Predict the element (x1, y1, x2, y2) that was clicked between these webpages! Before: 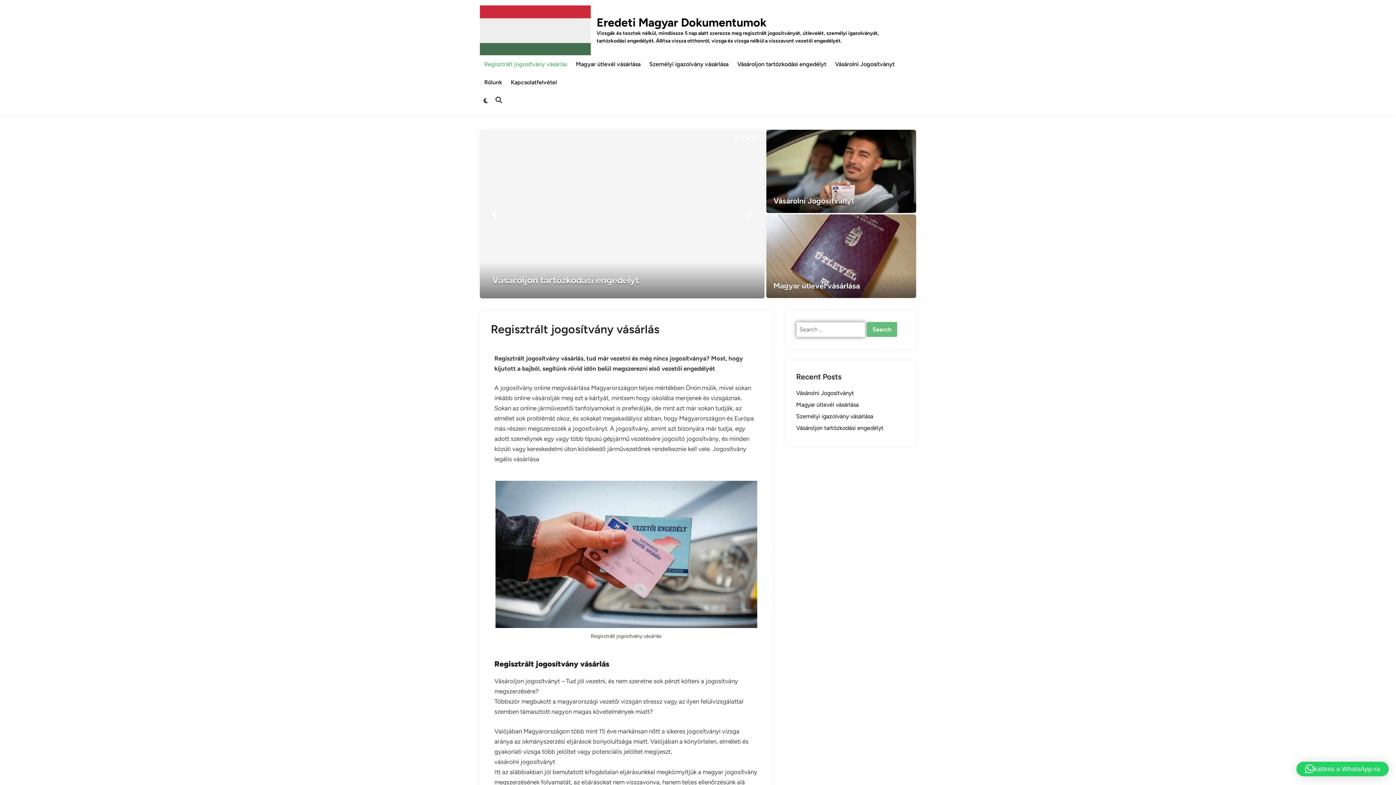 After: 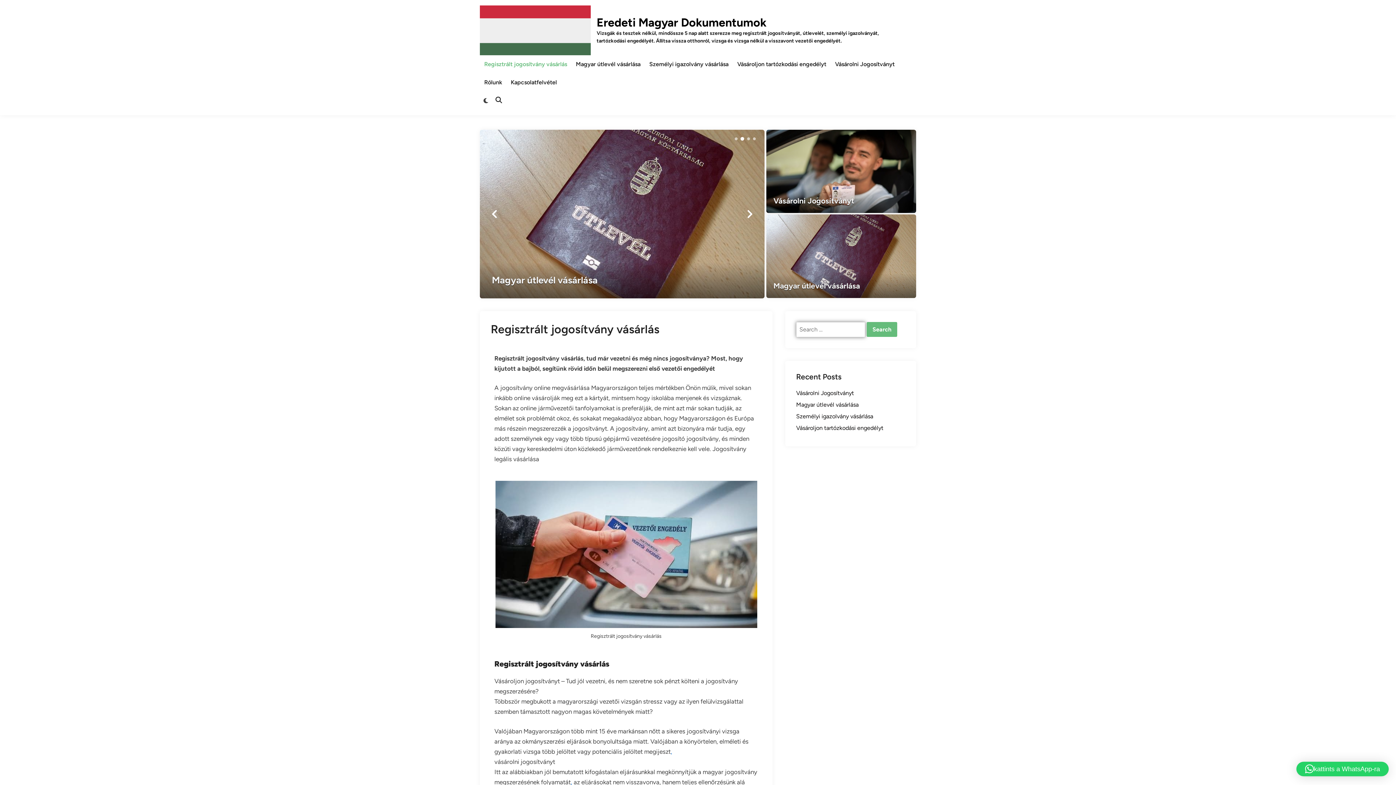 Action: bbox: (596, 15, 766, 29) label: Eredeti Magyar Dokumentumok